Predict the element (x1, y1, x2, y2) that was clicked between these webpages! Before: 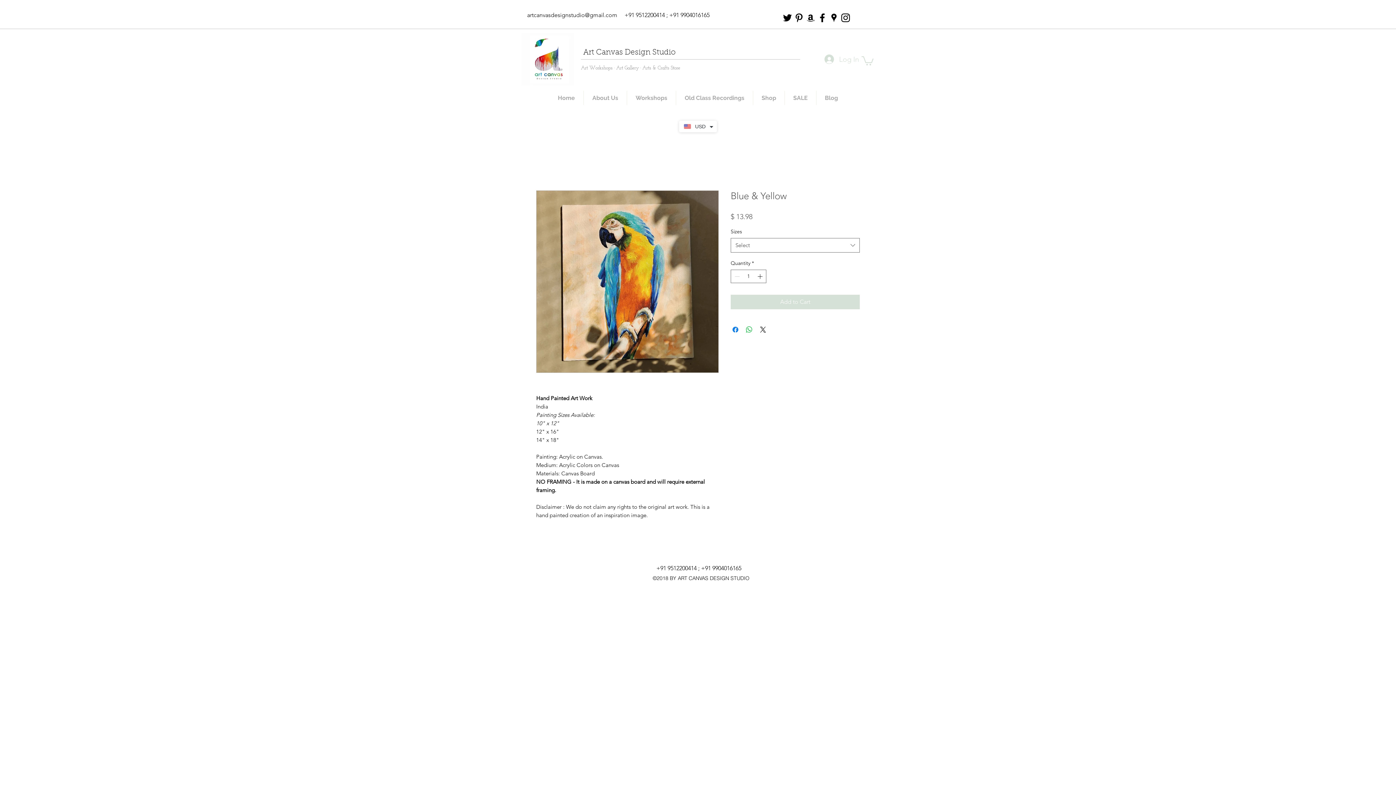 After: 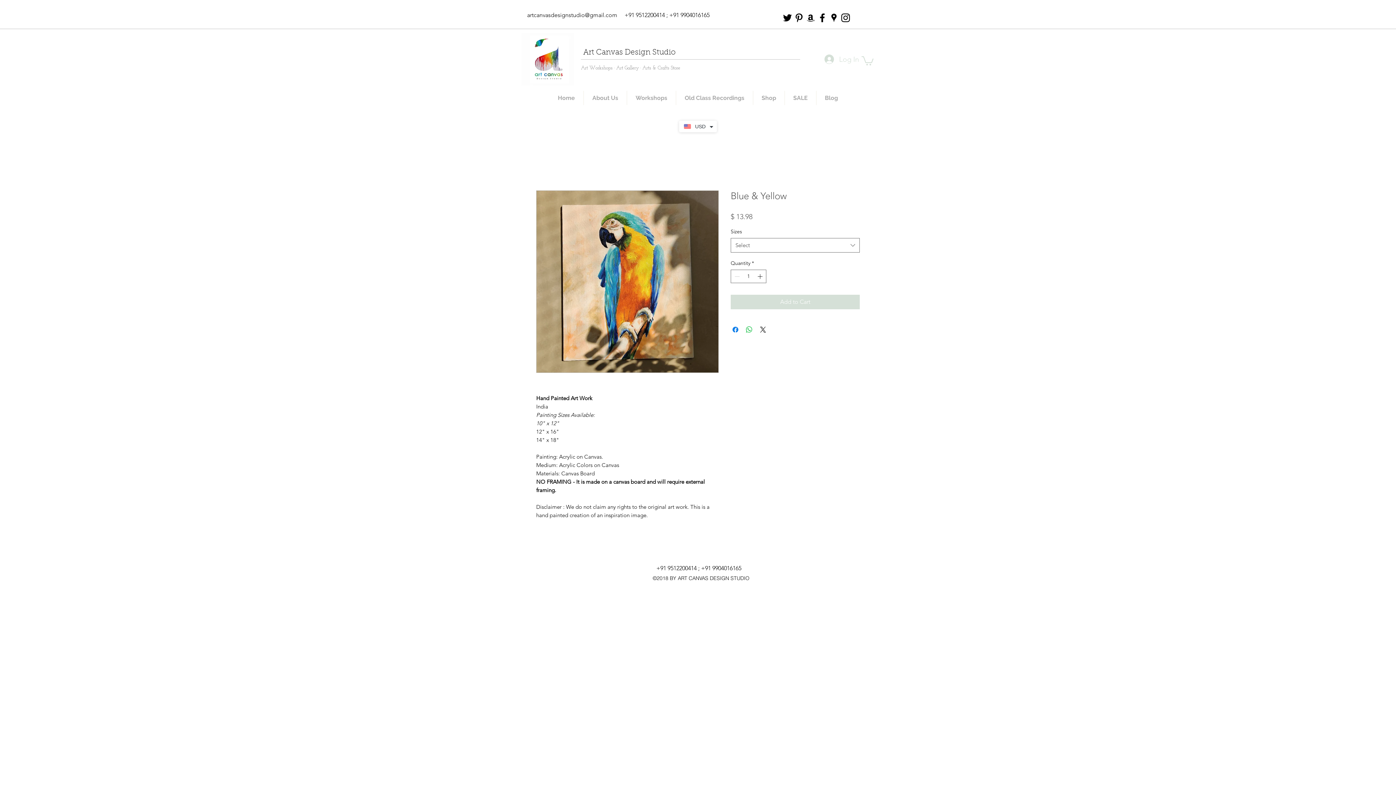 Action: label: Amazon bbox: (805, 12, 816, 23)